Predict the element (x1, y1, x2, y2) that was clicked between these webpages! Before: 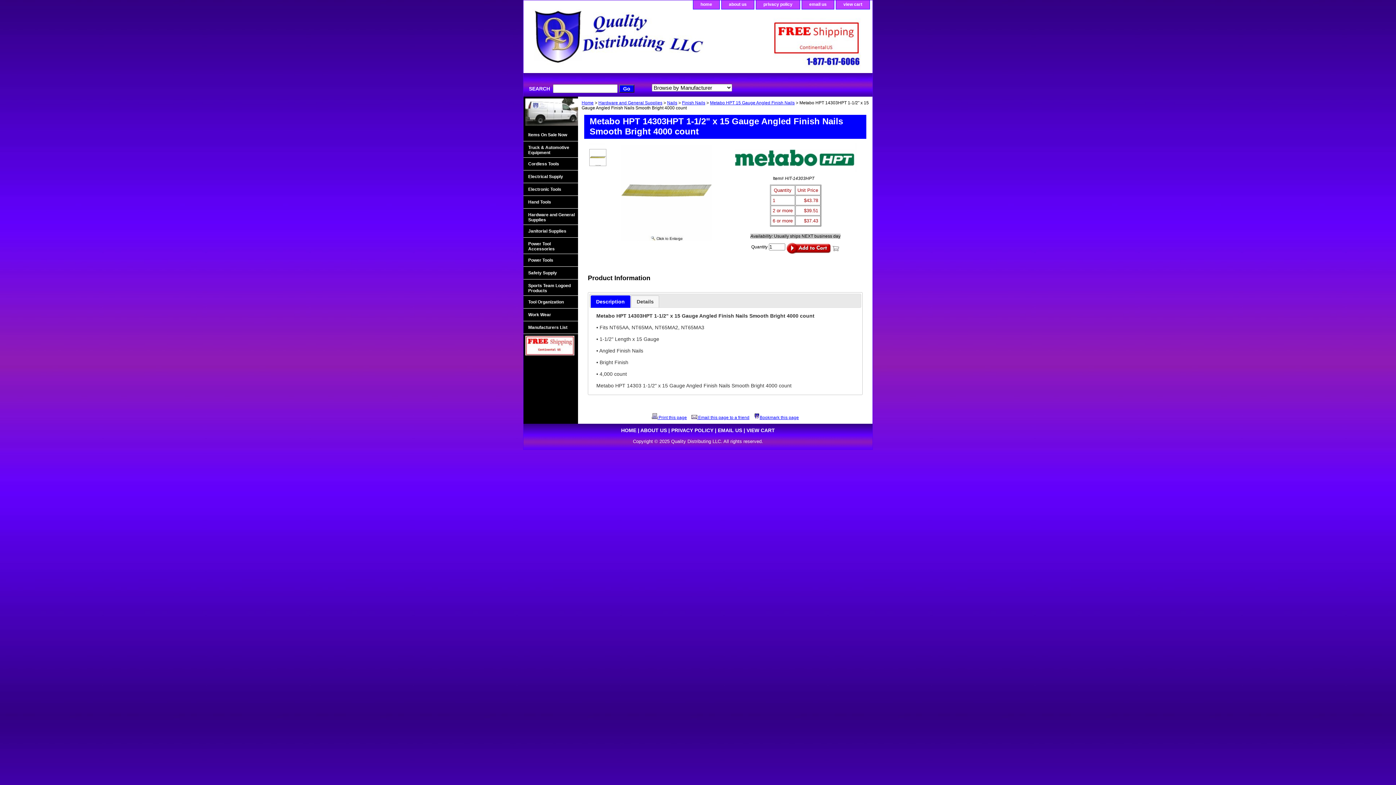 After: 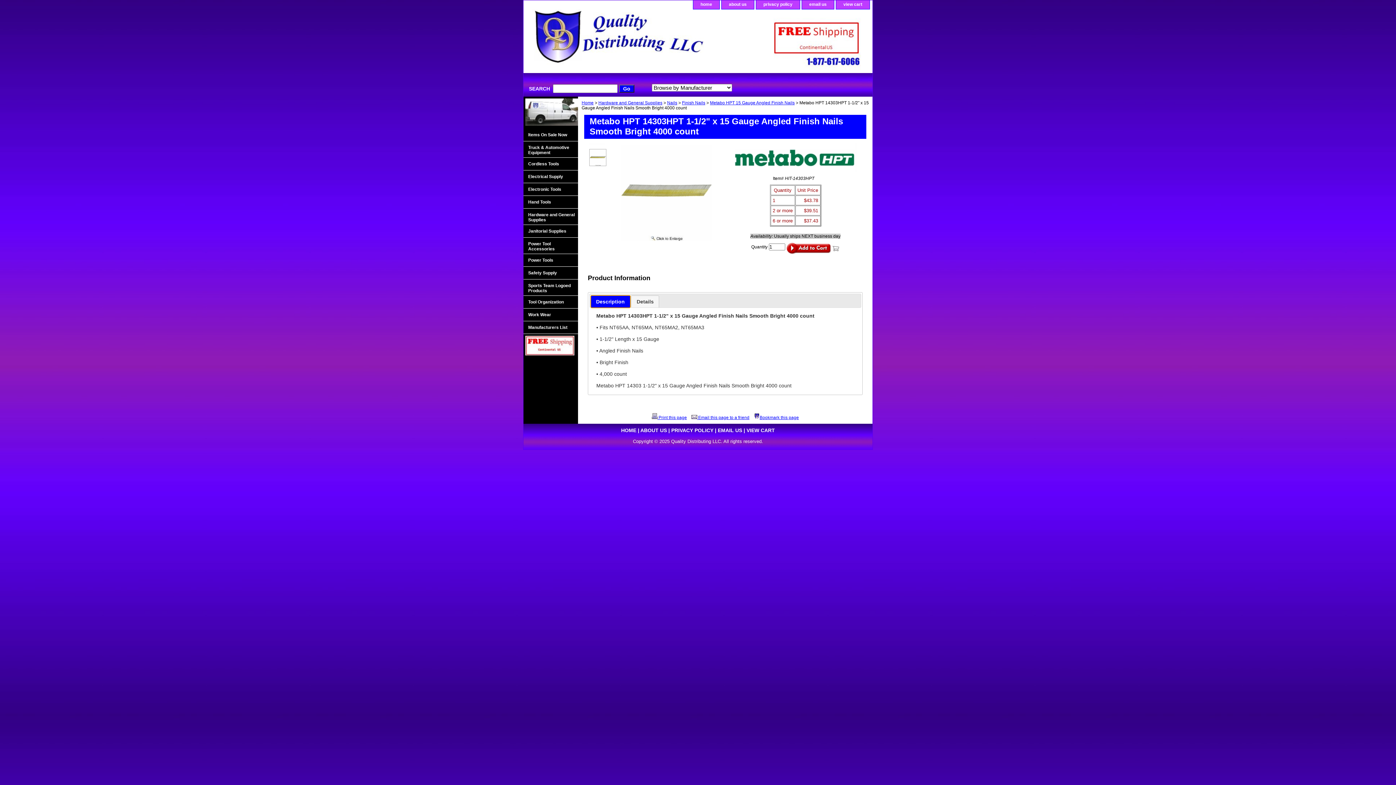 Action: bbox: (591, 295, 630, 307) label: Description